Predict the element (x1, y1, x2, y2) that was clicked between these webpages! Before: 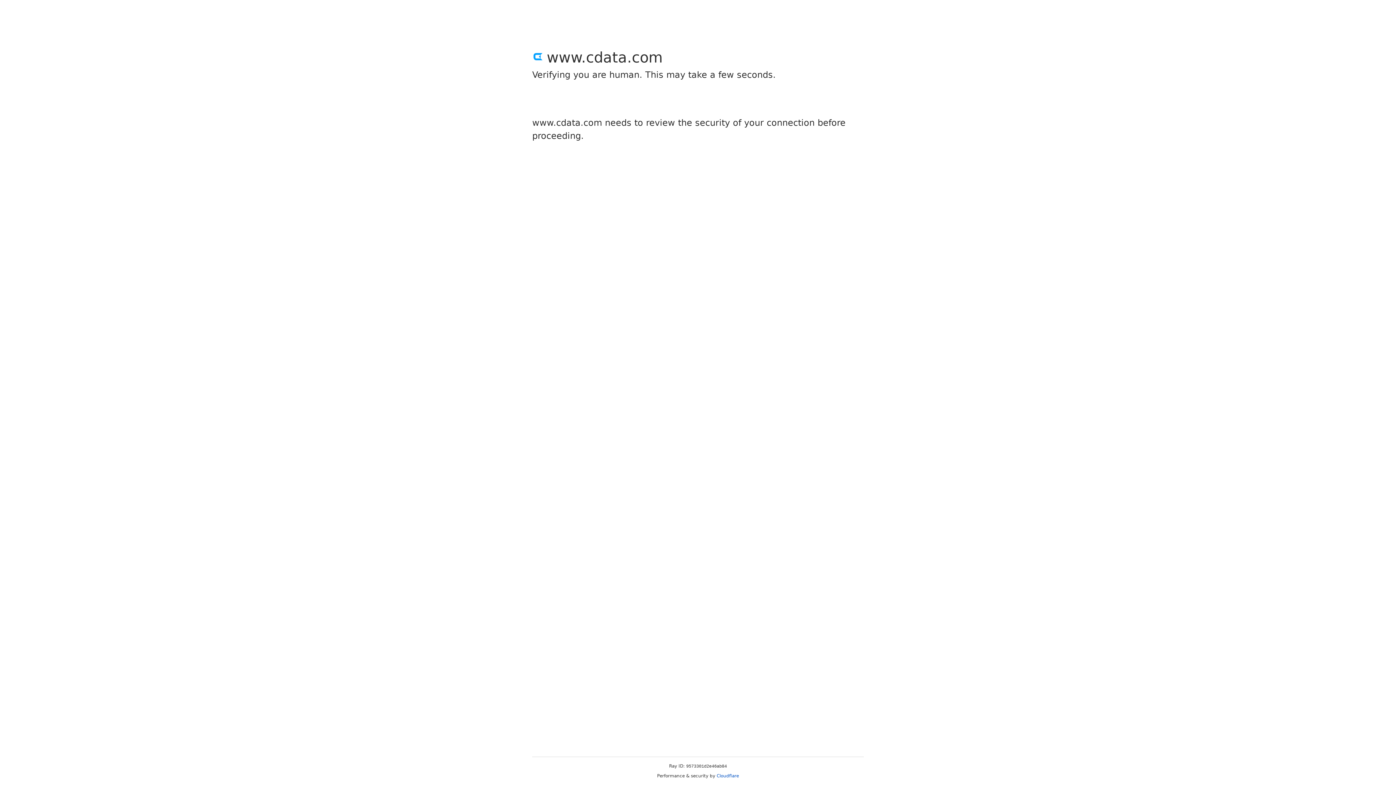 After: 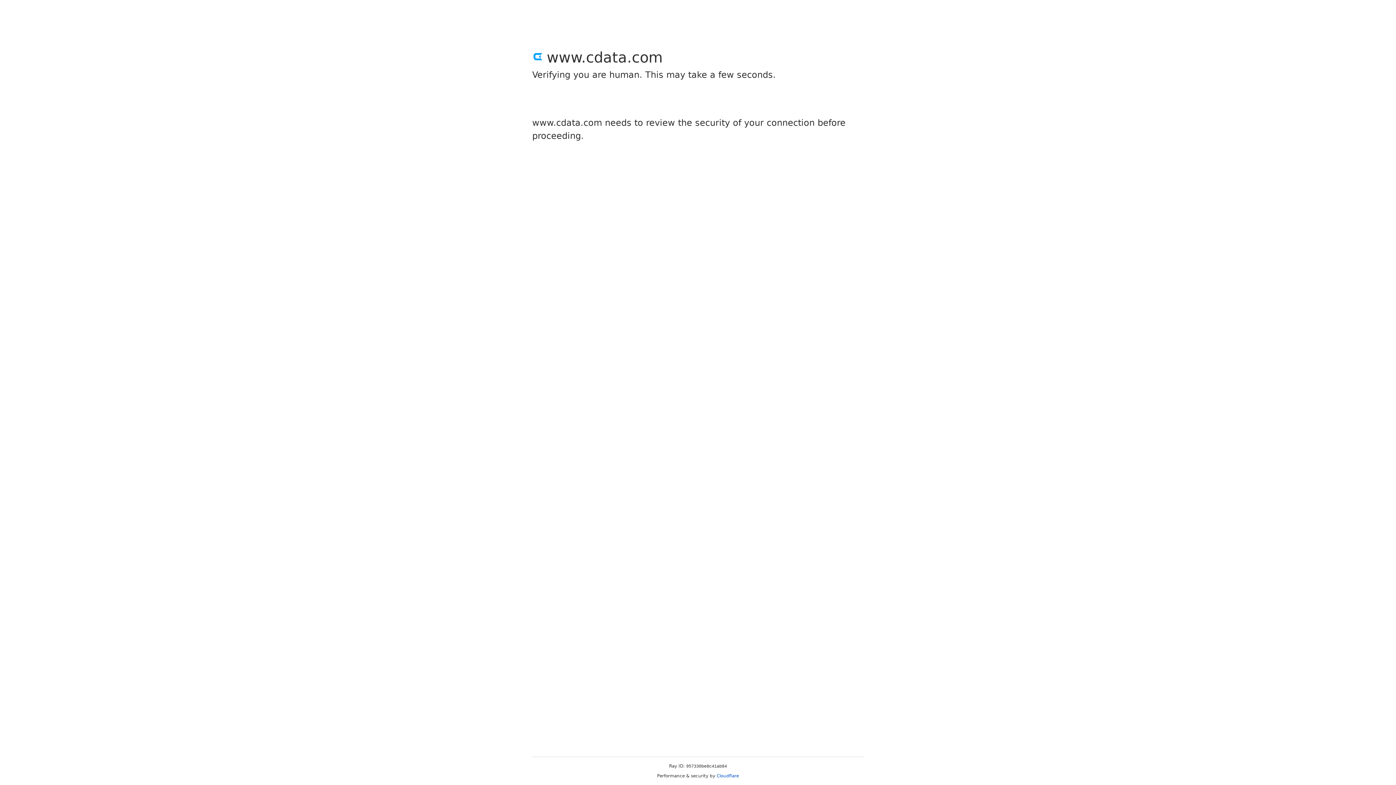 Action: label: Cloudflare bbox: (716, 773, 739, 778)